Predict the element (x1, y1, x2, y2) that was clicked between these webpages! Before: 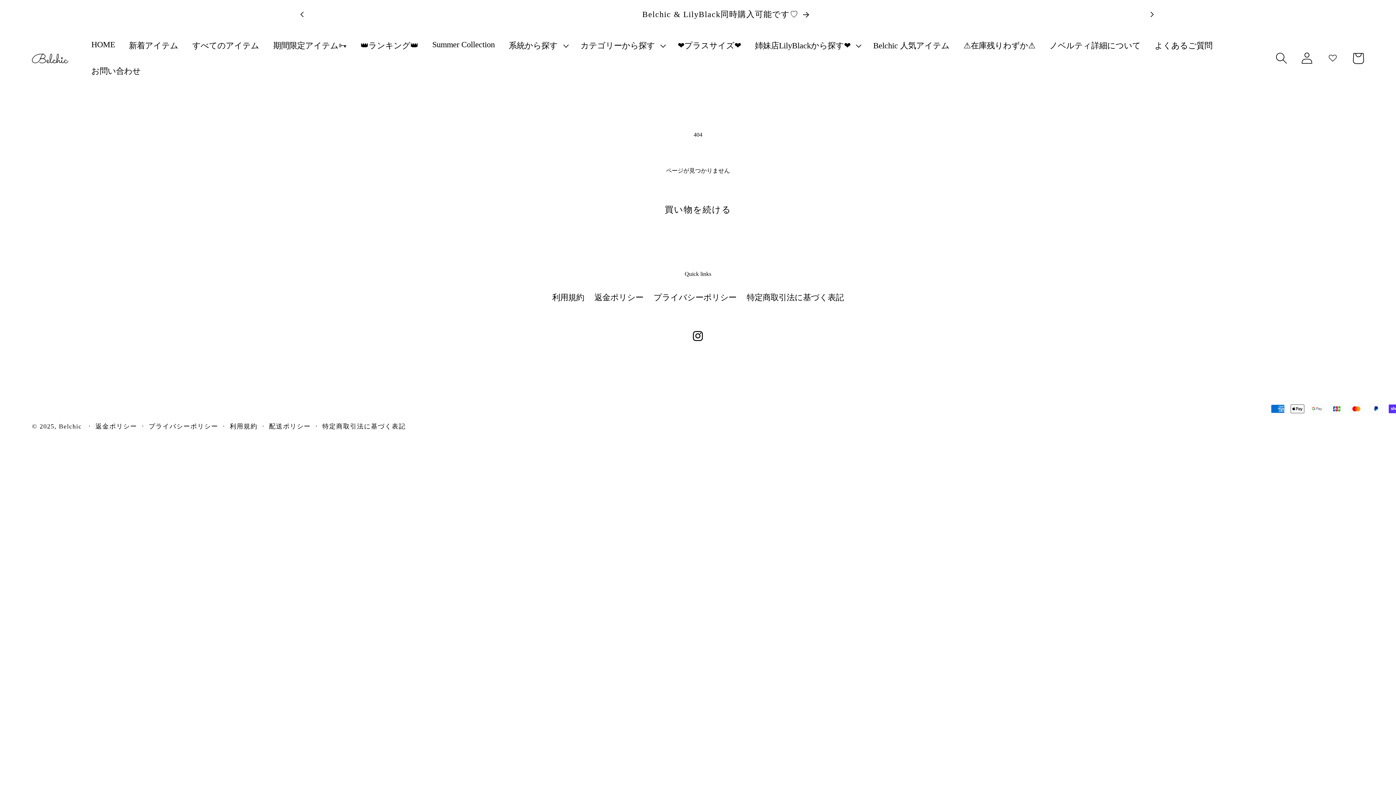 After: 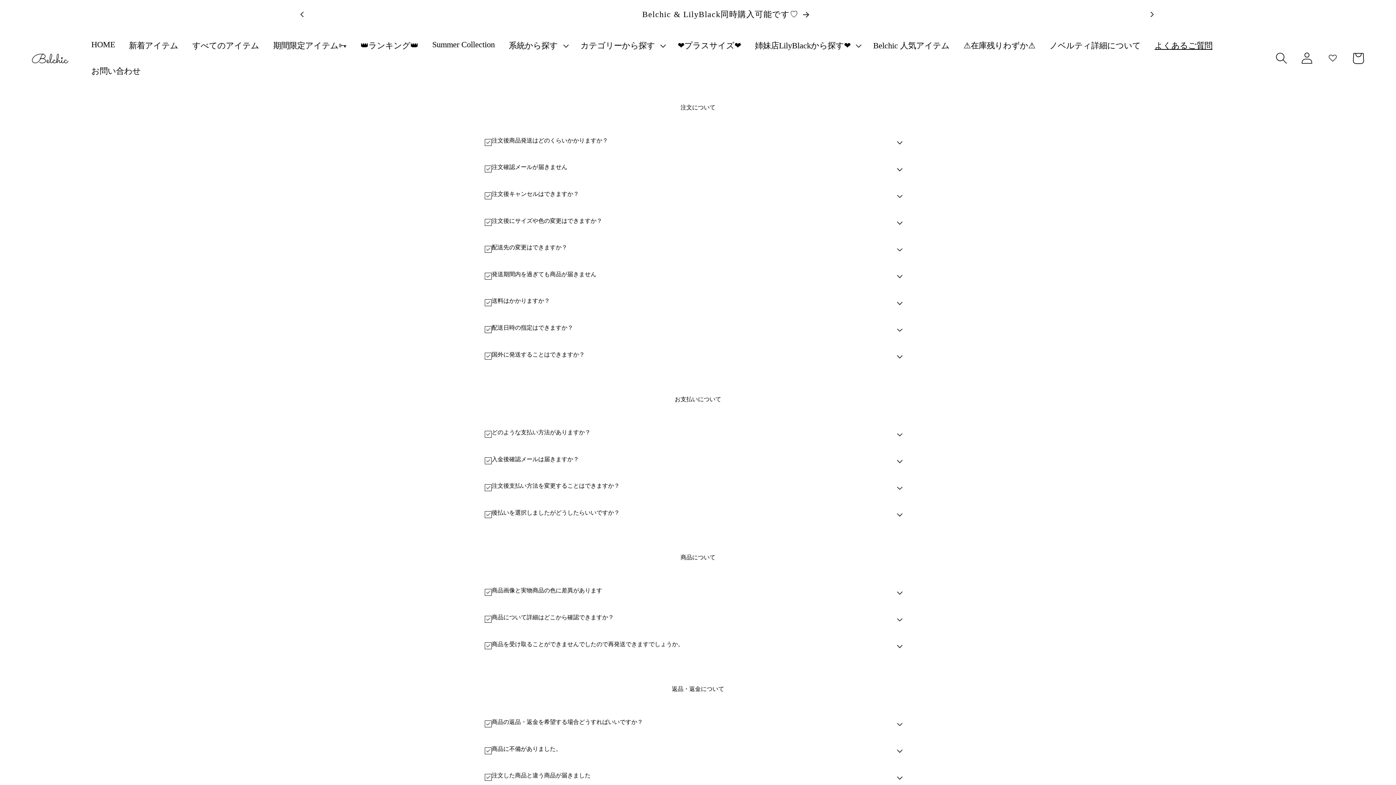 Action: label: よくあるご質問 bbox: (1147, 33, 1219, 58)